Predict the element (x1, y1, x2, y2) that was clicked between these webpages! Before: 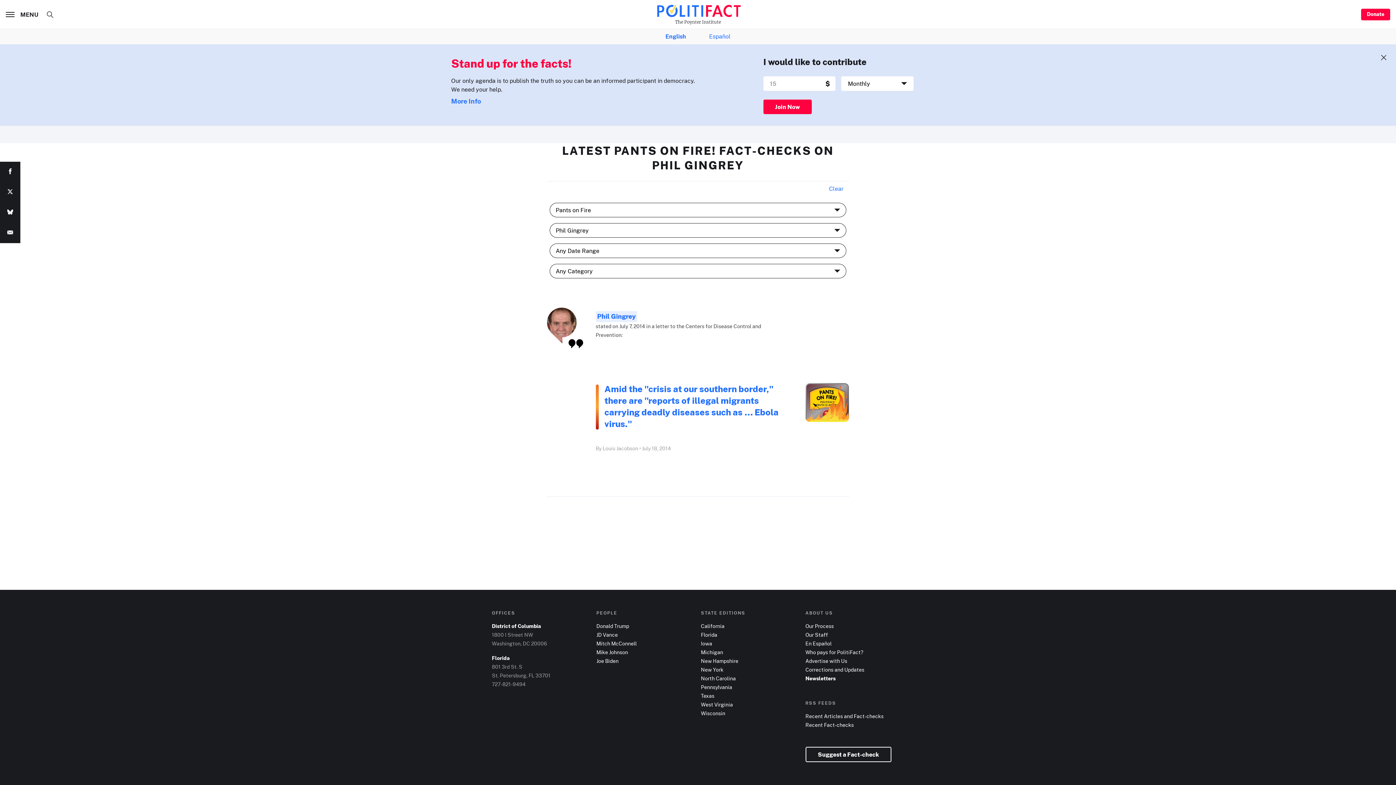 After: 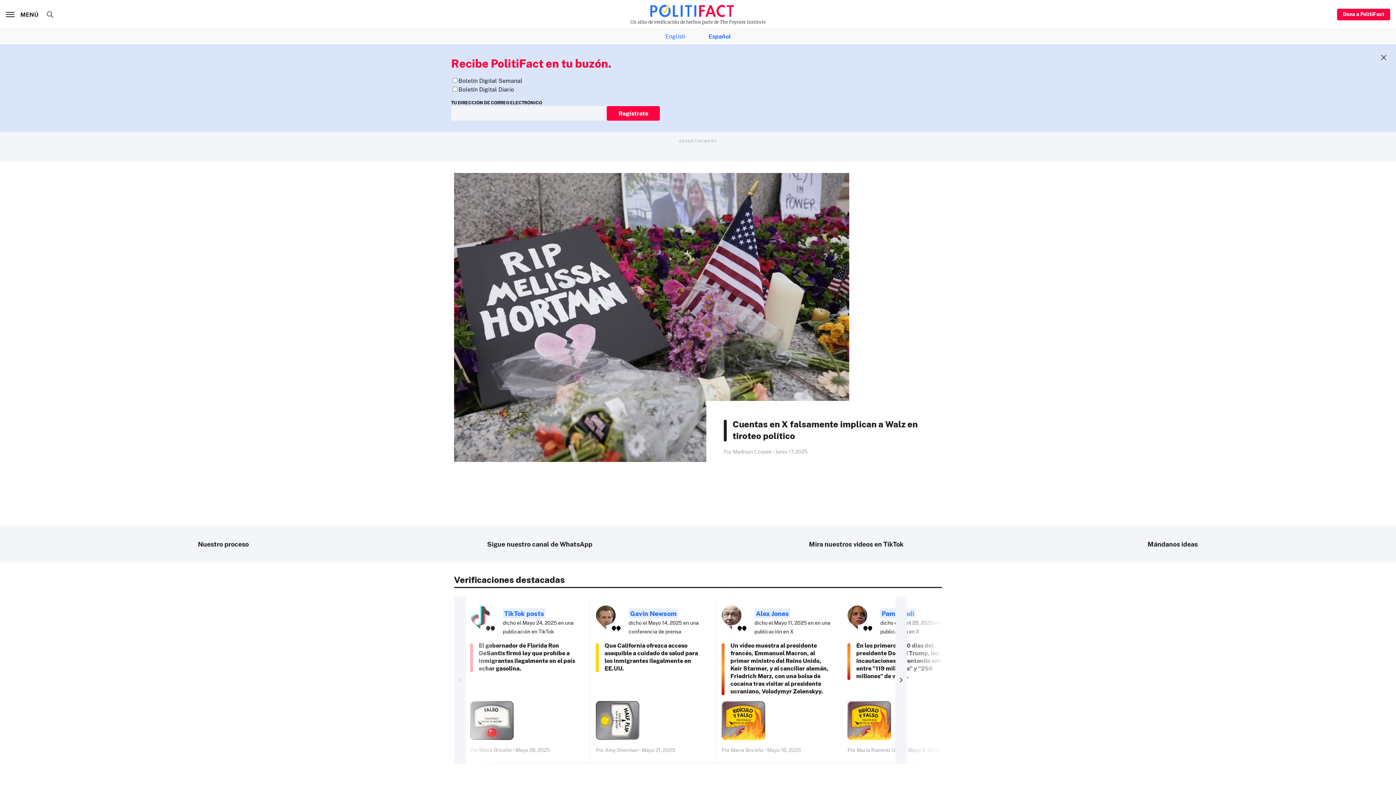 Action: label: Español bbox: (709, 32, 730, 41)